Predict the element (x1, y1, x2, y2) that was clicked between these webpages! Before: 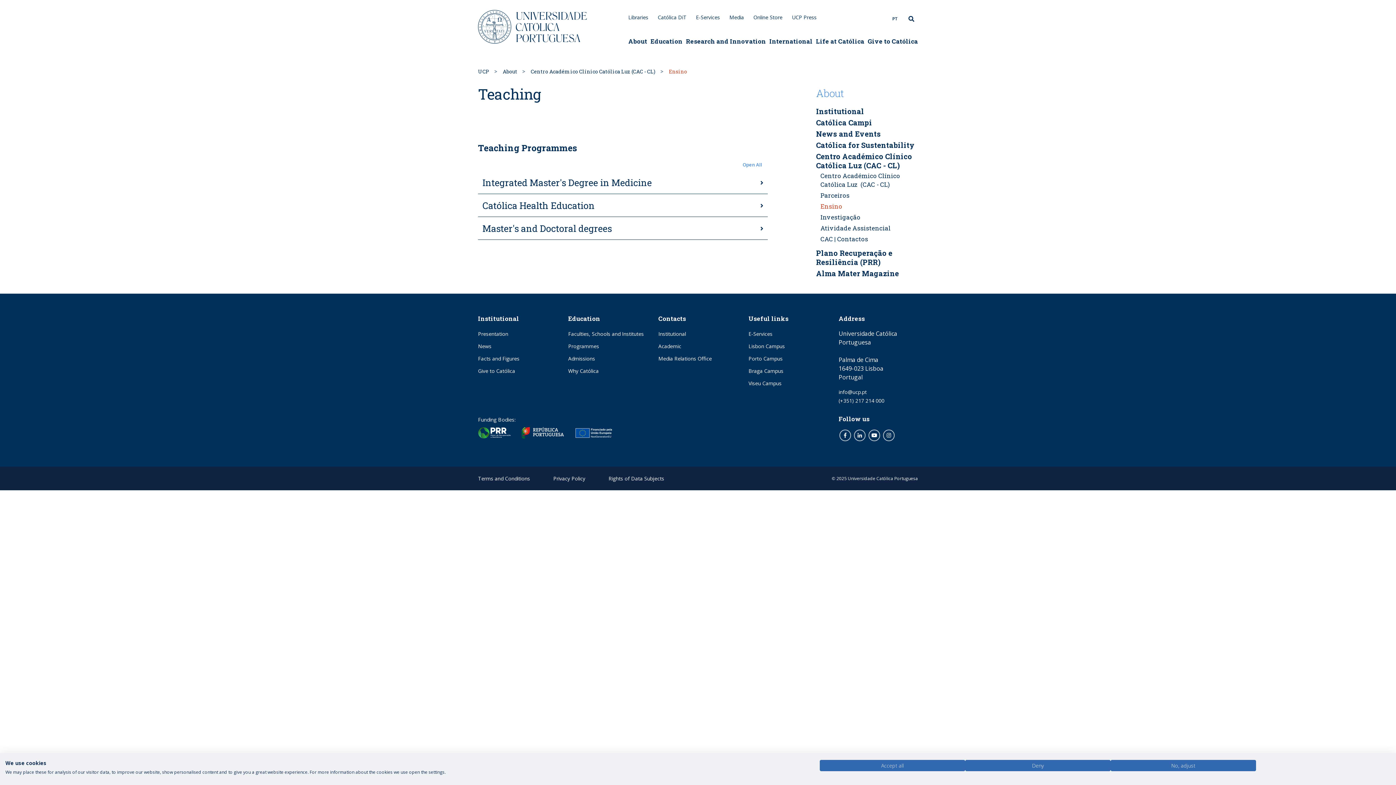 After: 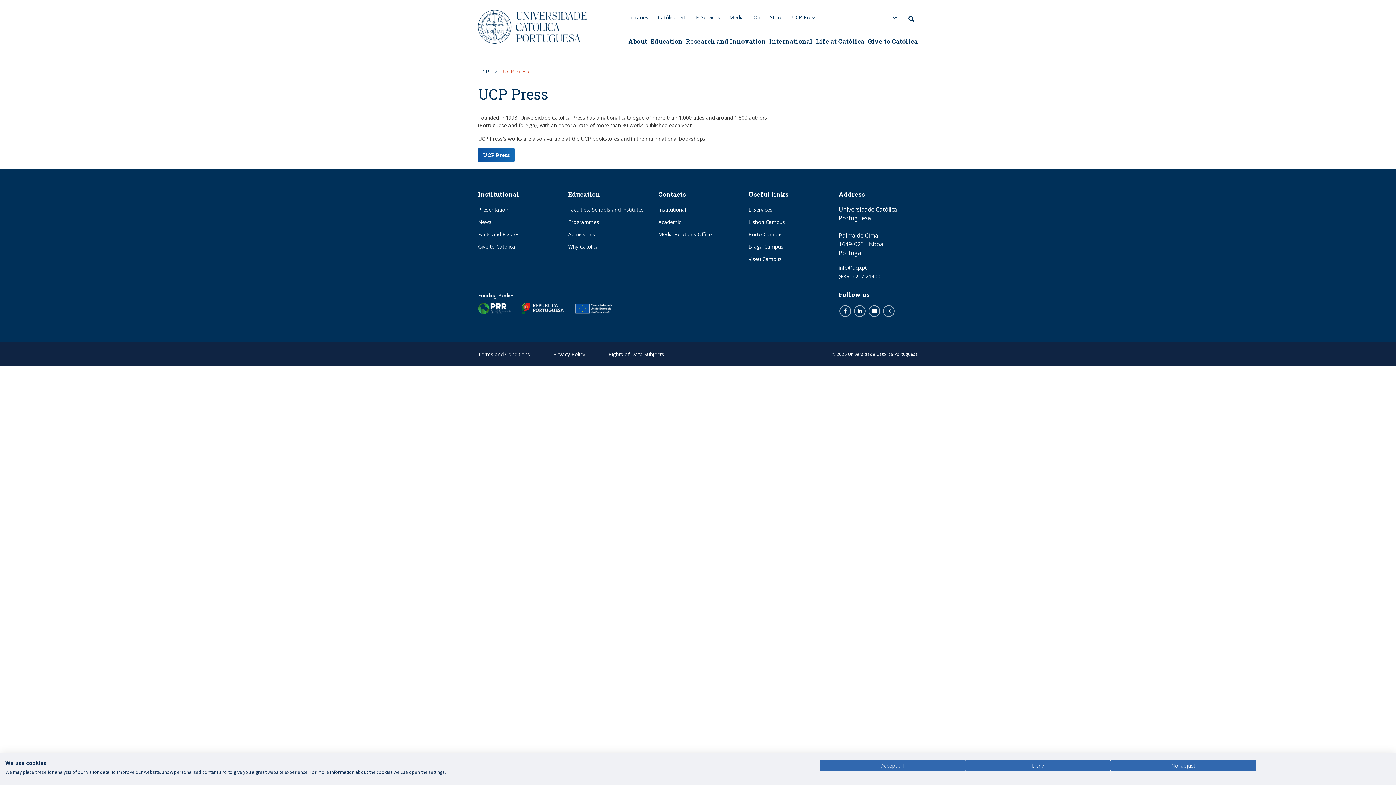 Action: bbox: (792, 13, 816, 20) label: UCP Press